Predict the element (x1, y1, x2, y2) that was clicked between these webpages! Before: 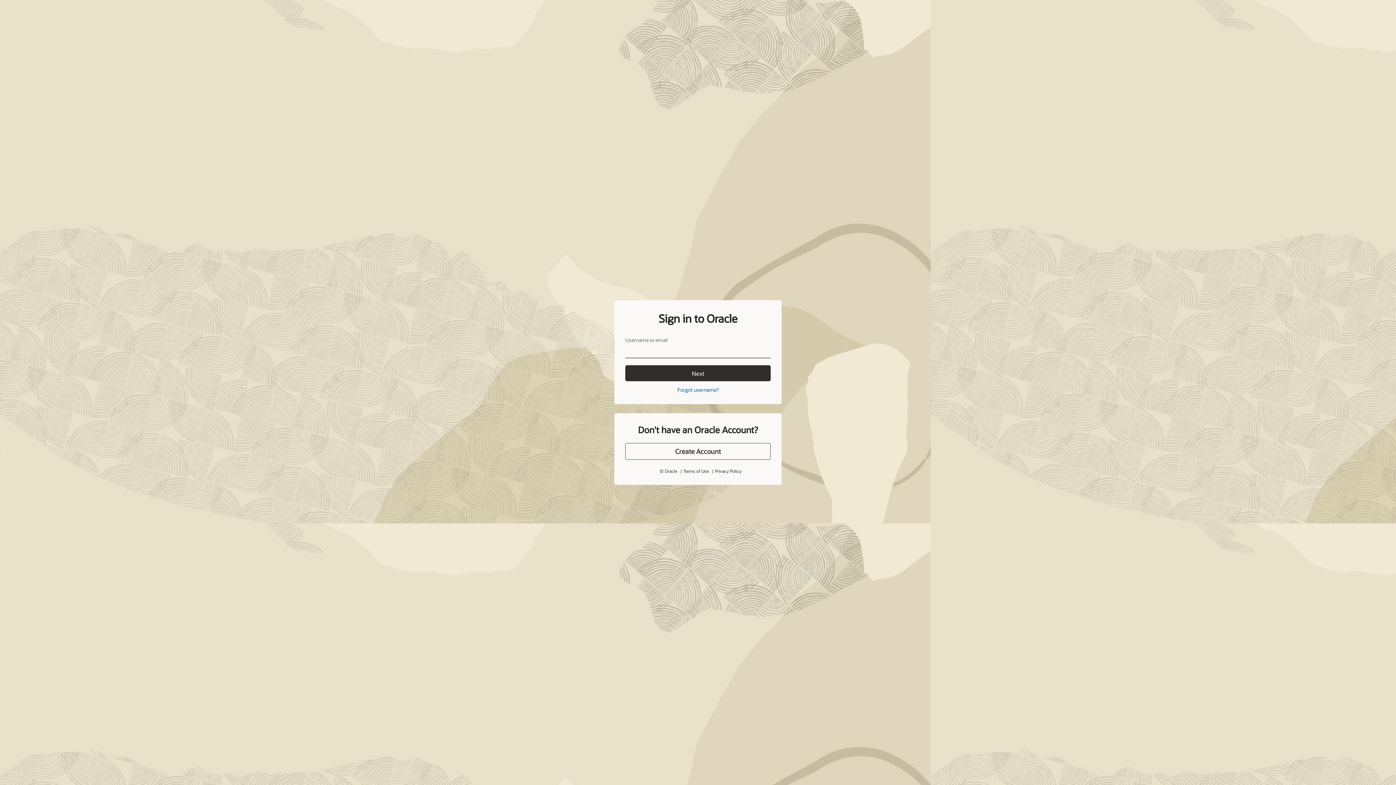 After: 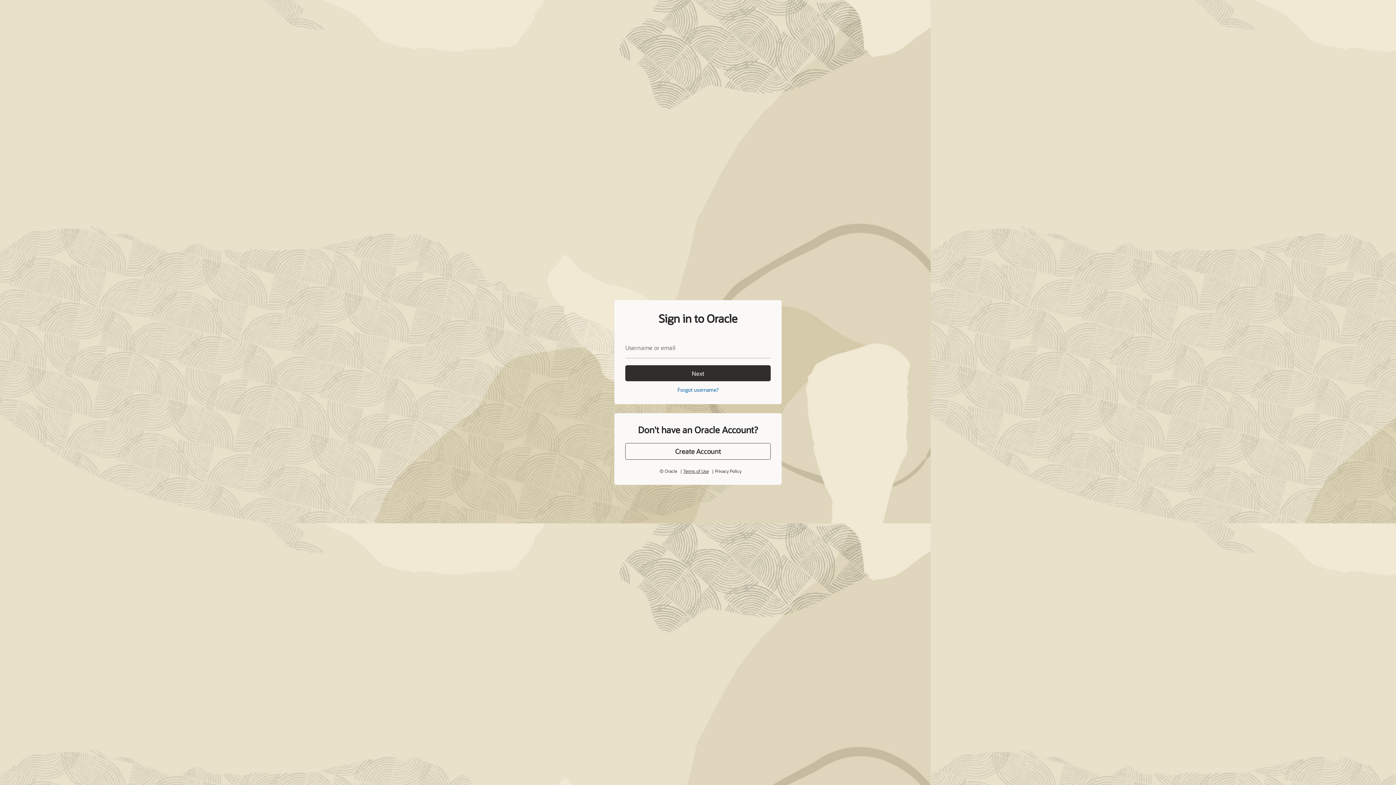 Action: bbox: (683, 468, 708, 474) label: Terms of Use